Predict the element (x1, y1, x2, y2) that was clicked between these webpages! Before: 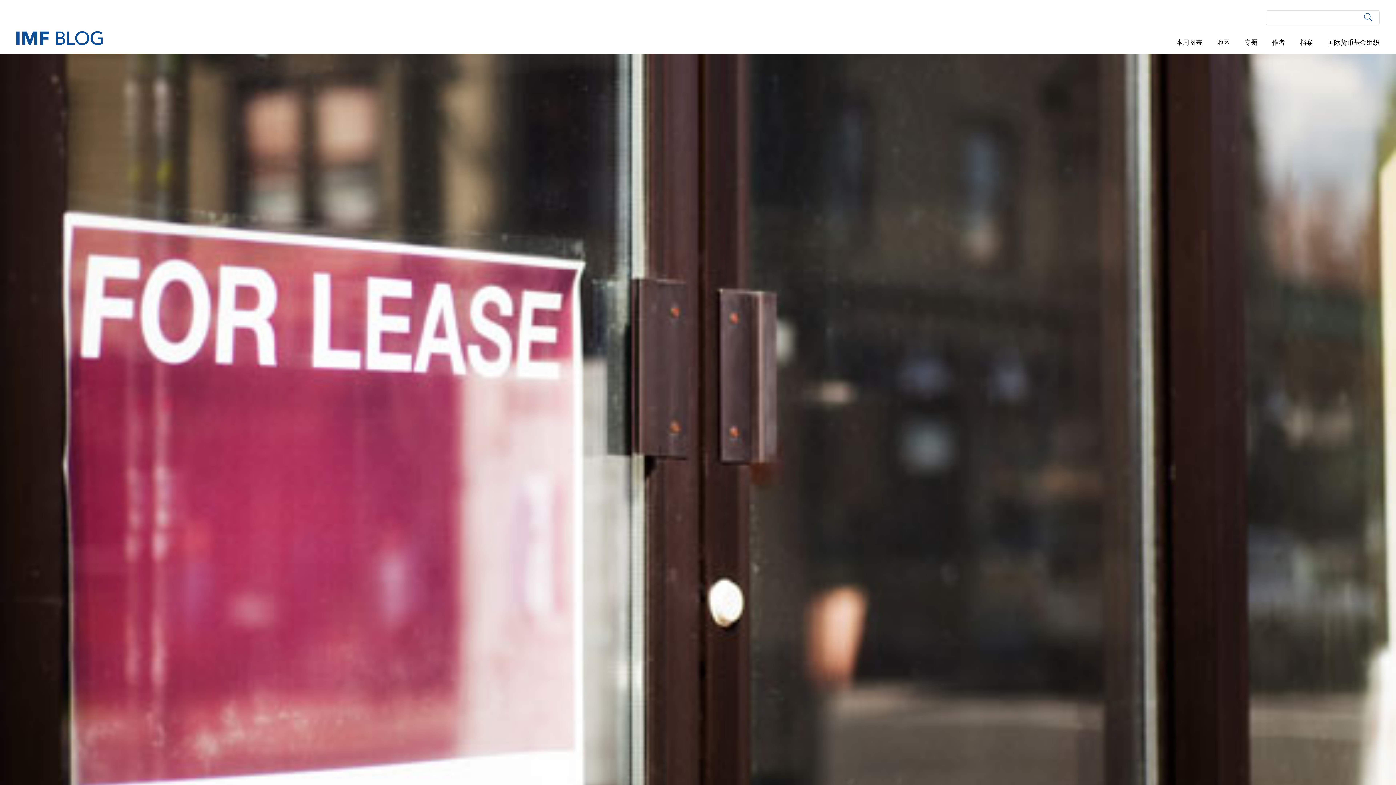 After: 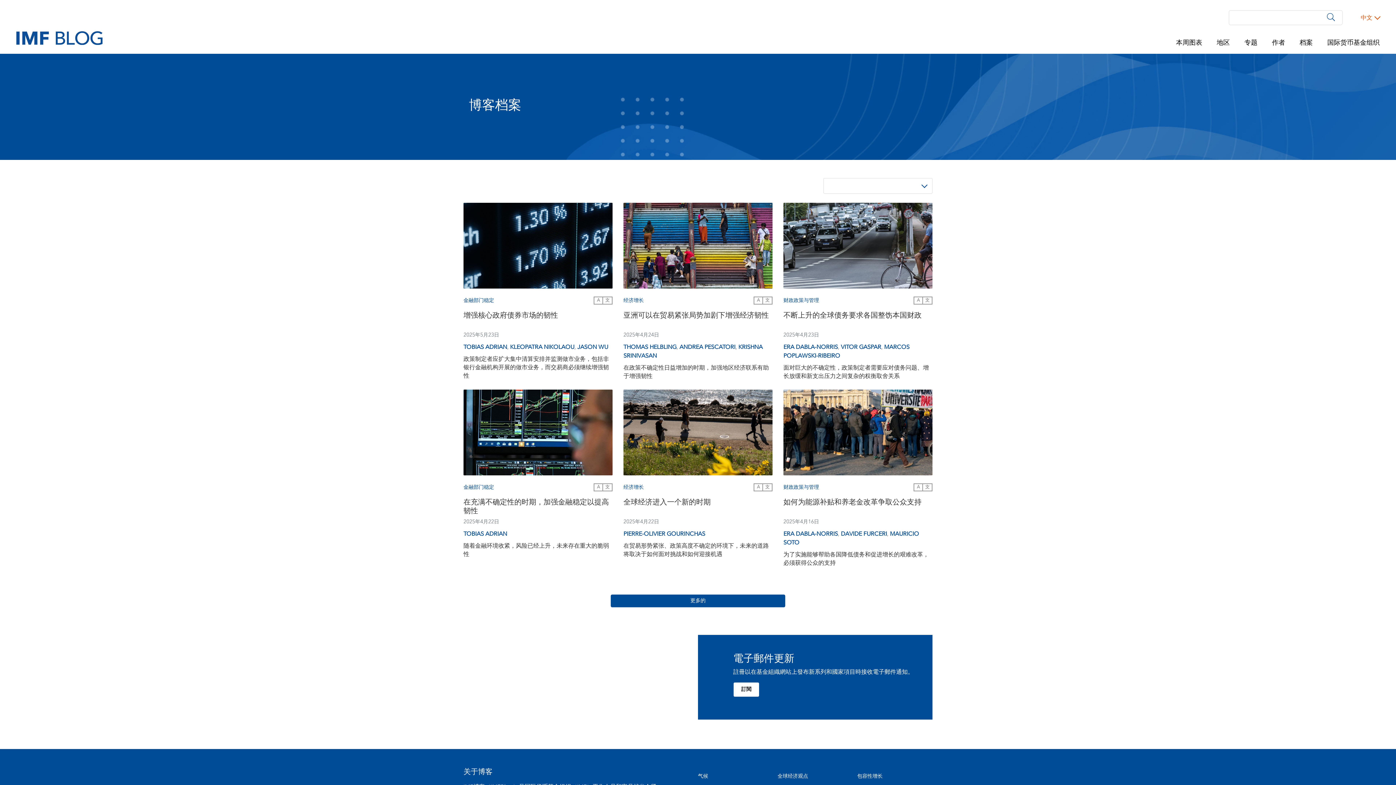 Action: bbox: (1300, 37, 1313, 48) label: 档案